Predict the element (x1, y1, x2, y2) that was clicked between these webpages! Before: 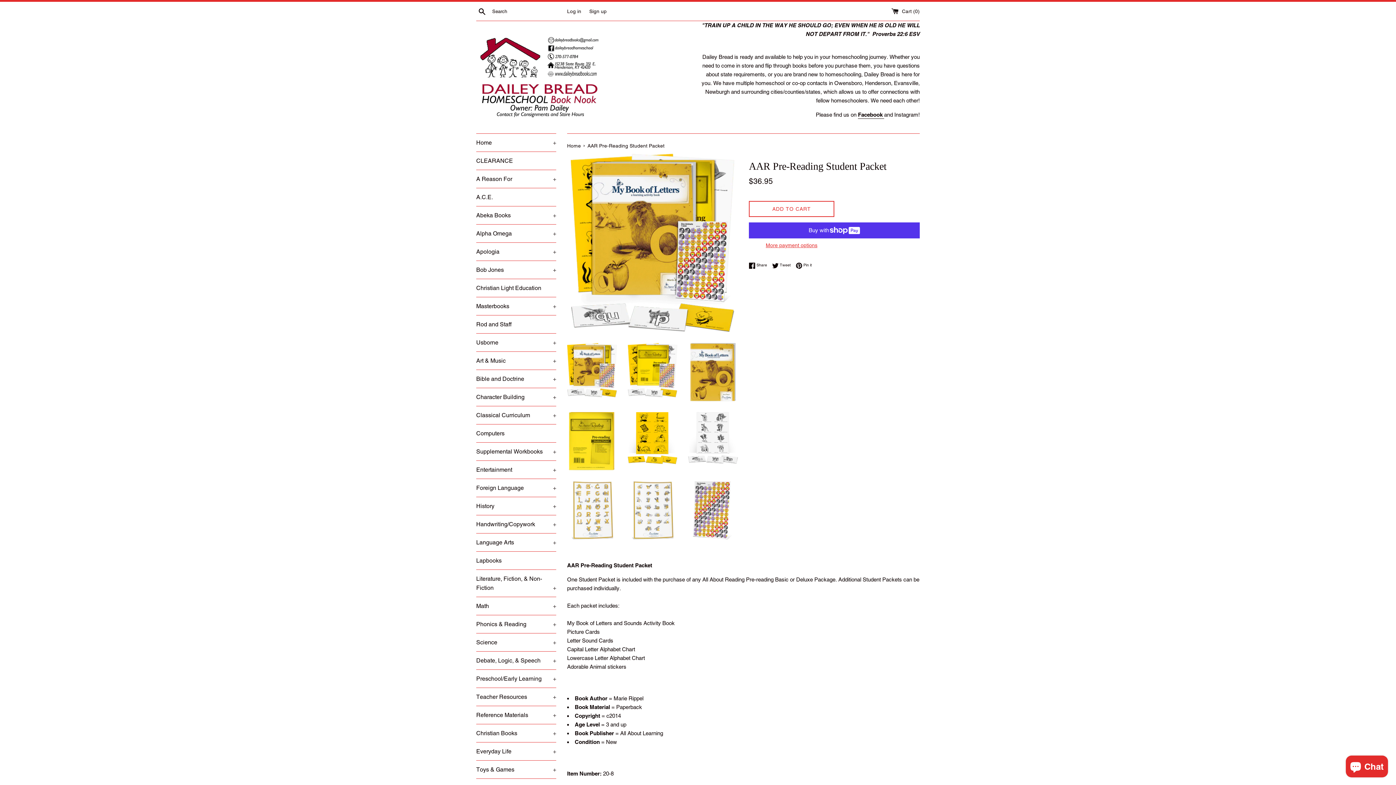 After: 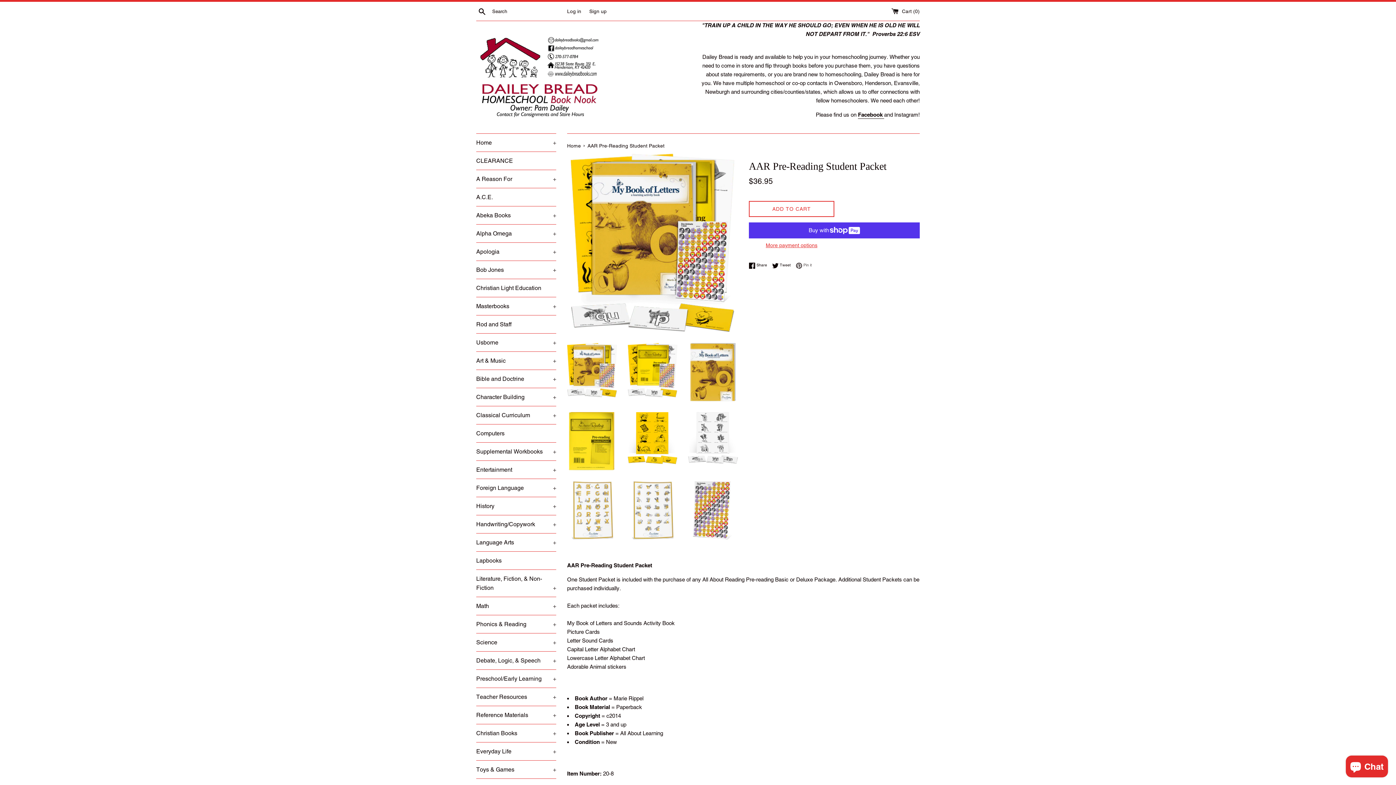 Action: label:  Pin it
Pin on Pinterest bbox: (796, 262, 812, 268)